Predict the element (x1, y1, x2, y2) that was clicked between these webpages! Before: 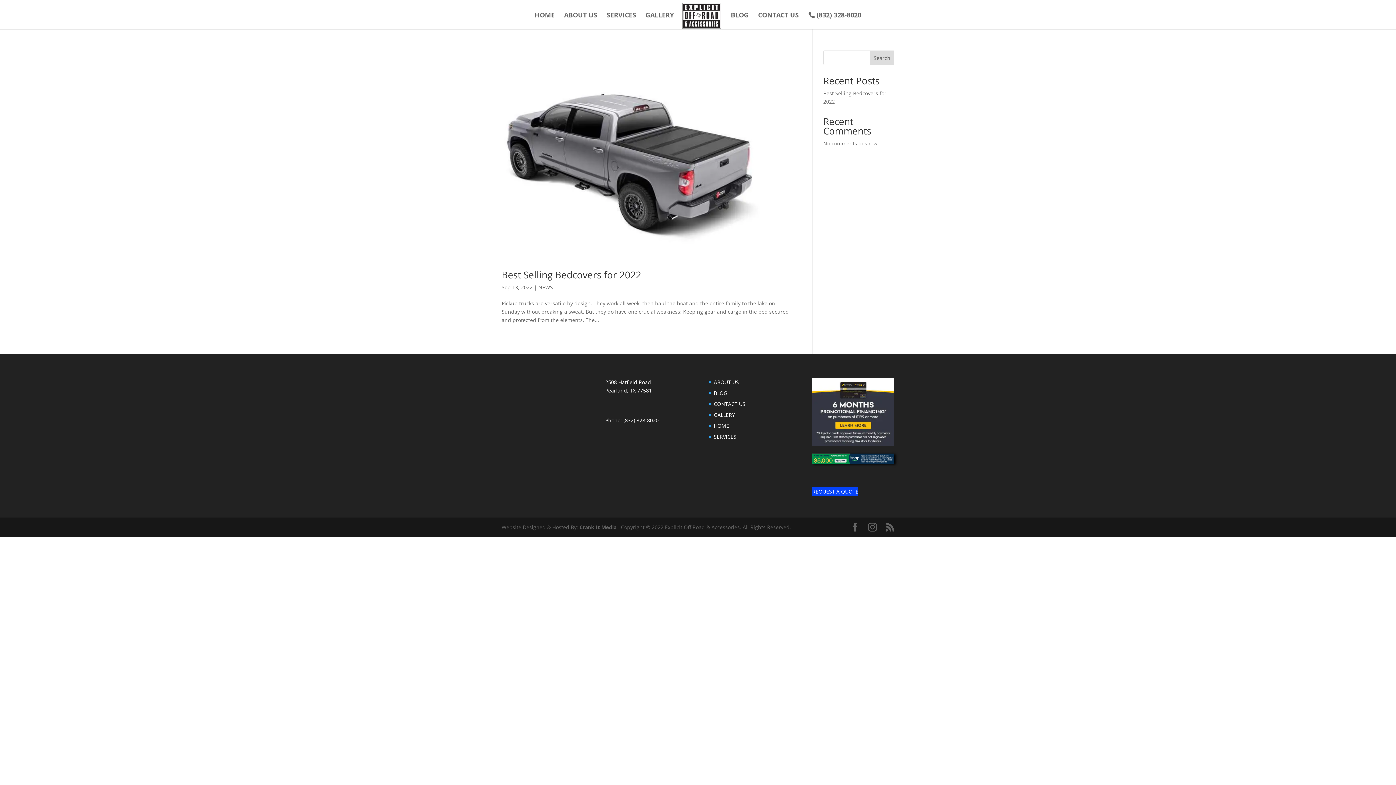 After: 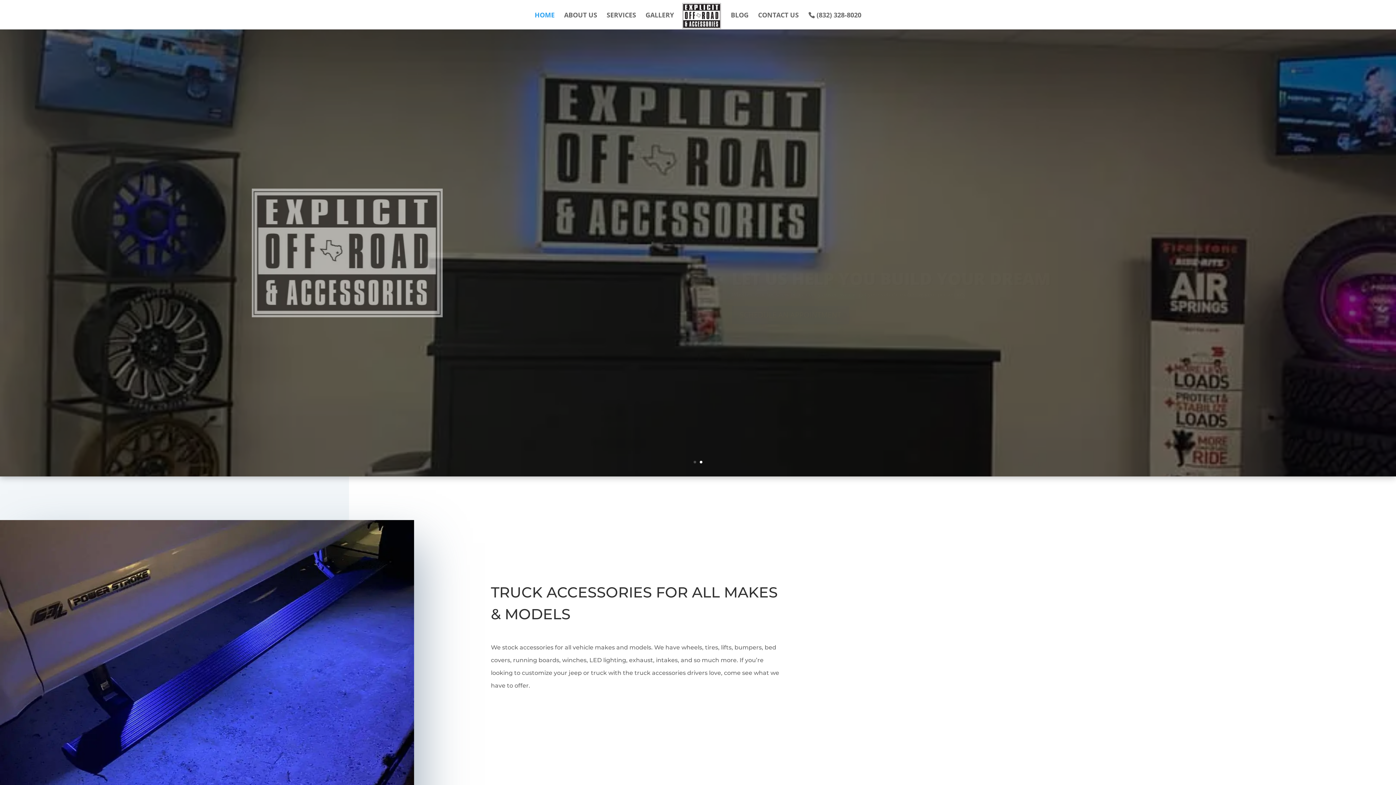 Action: bbox: (682, 2, 721, 31)